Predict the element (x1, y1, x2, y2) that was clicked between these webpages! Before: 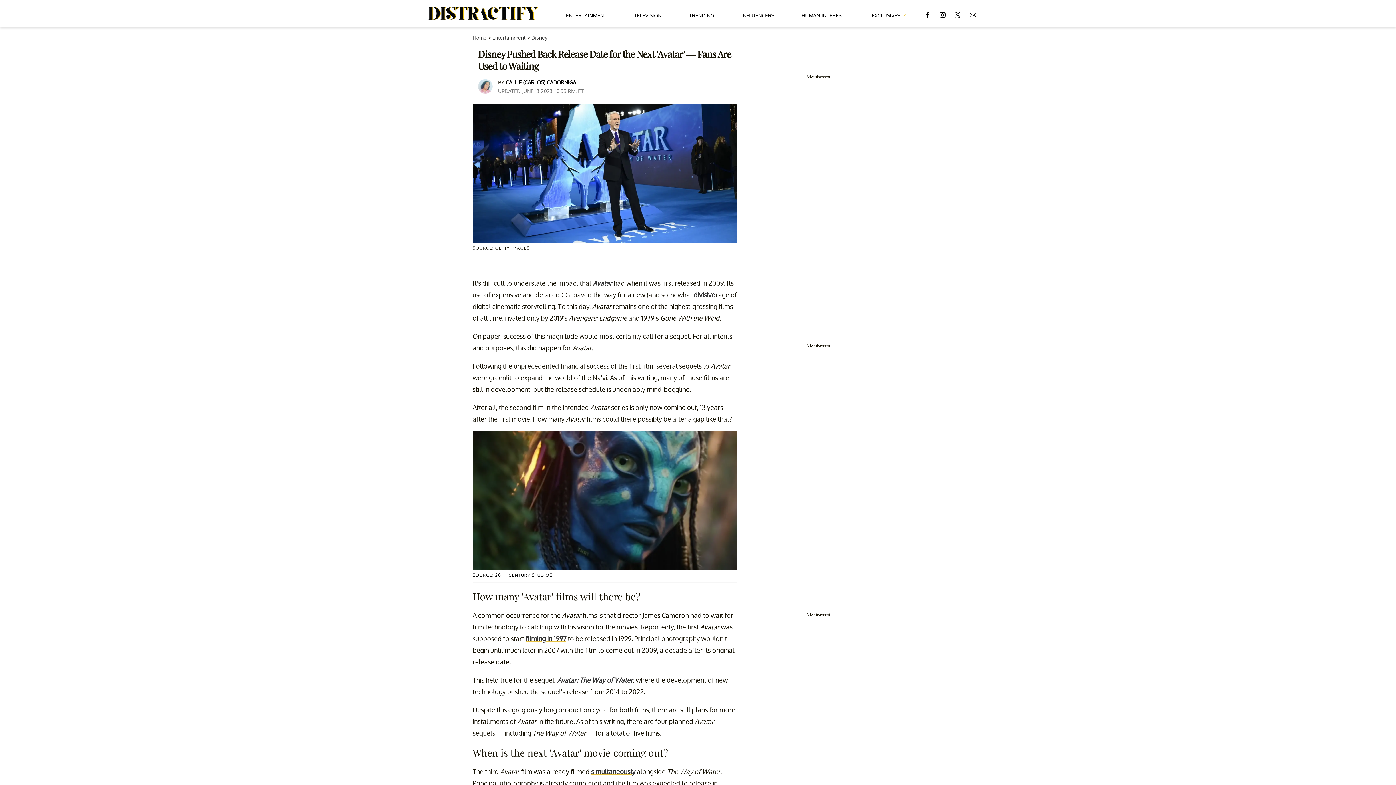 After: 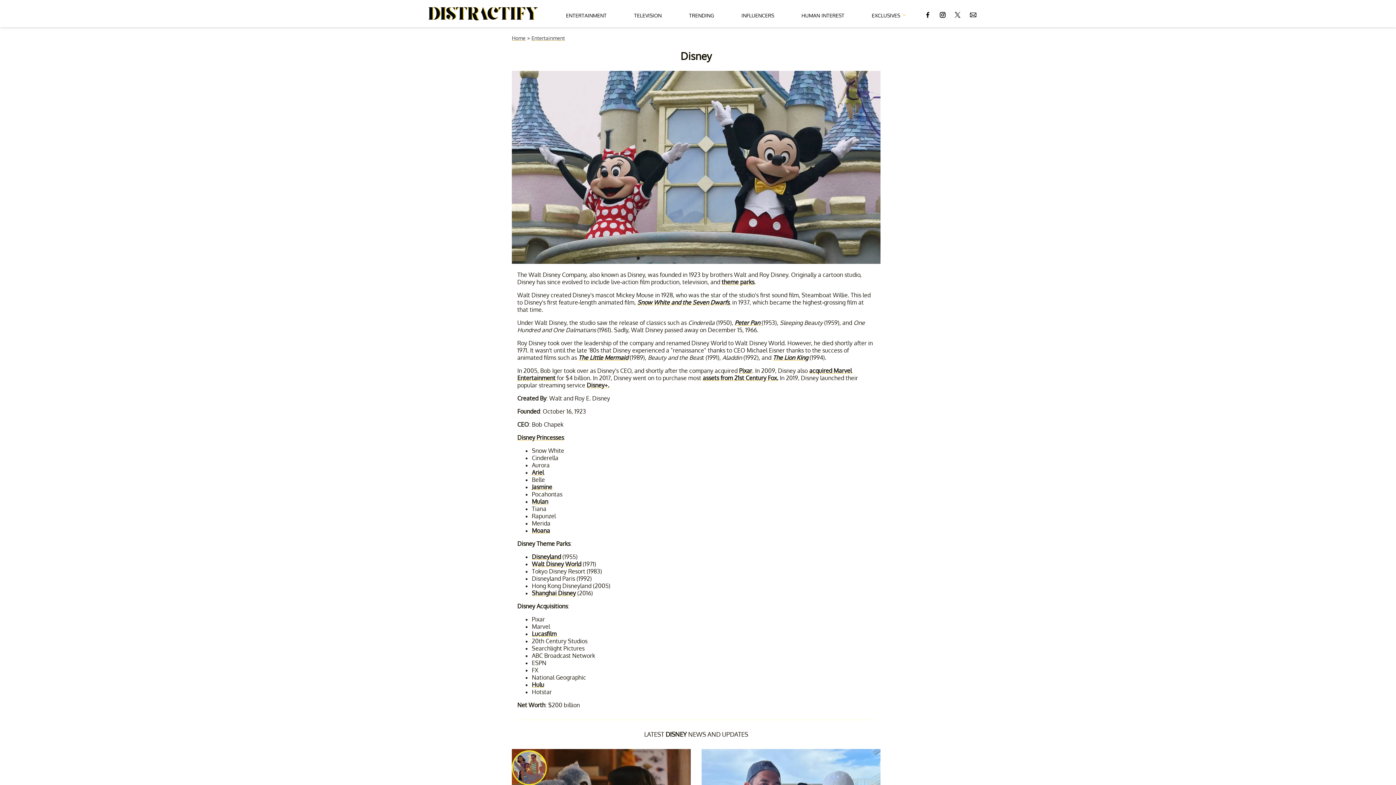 Action: label: Disney bbox: (531, 34, 547, 40)